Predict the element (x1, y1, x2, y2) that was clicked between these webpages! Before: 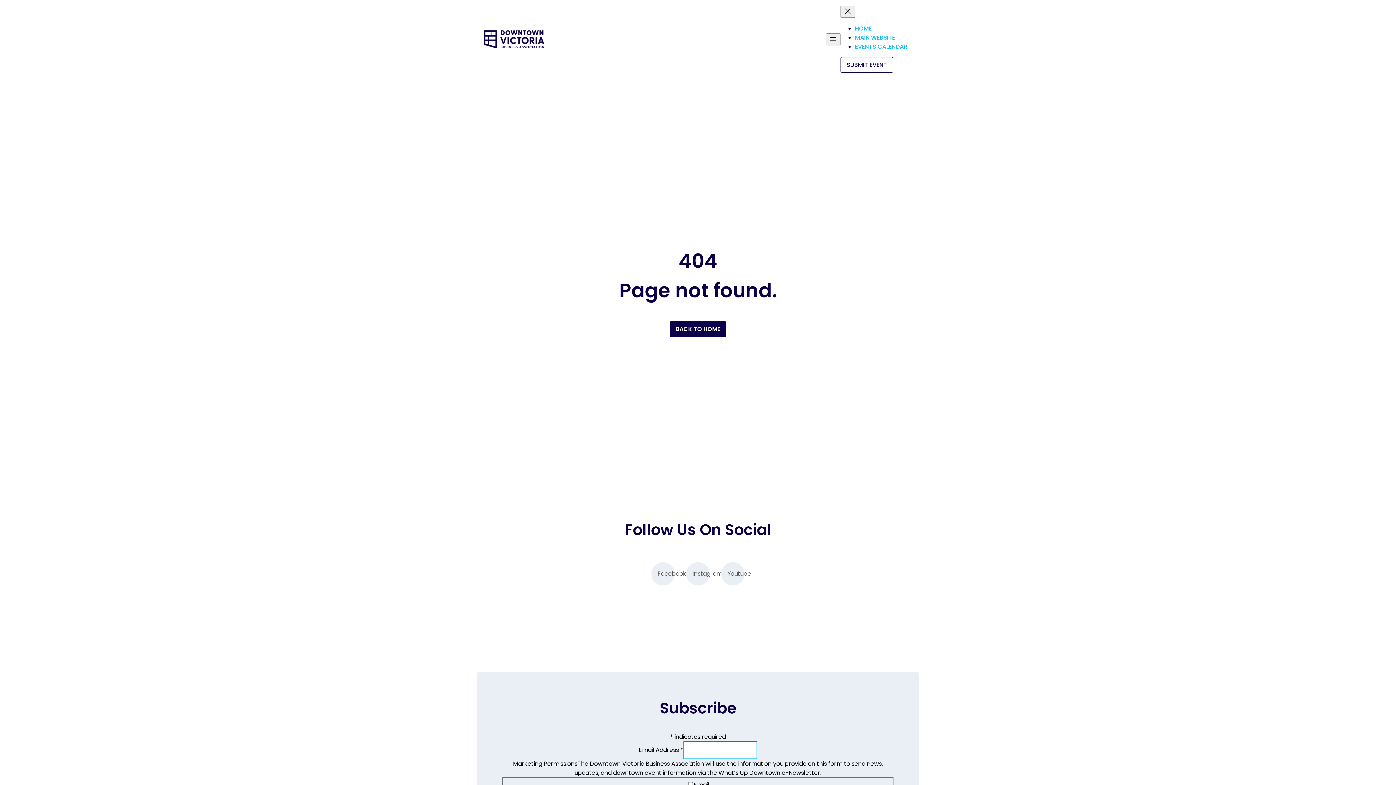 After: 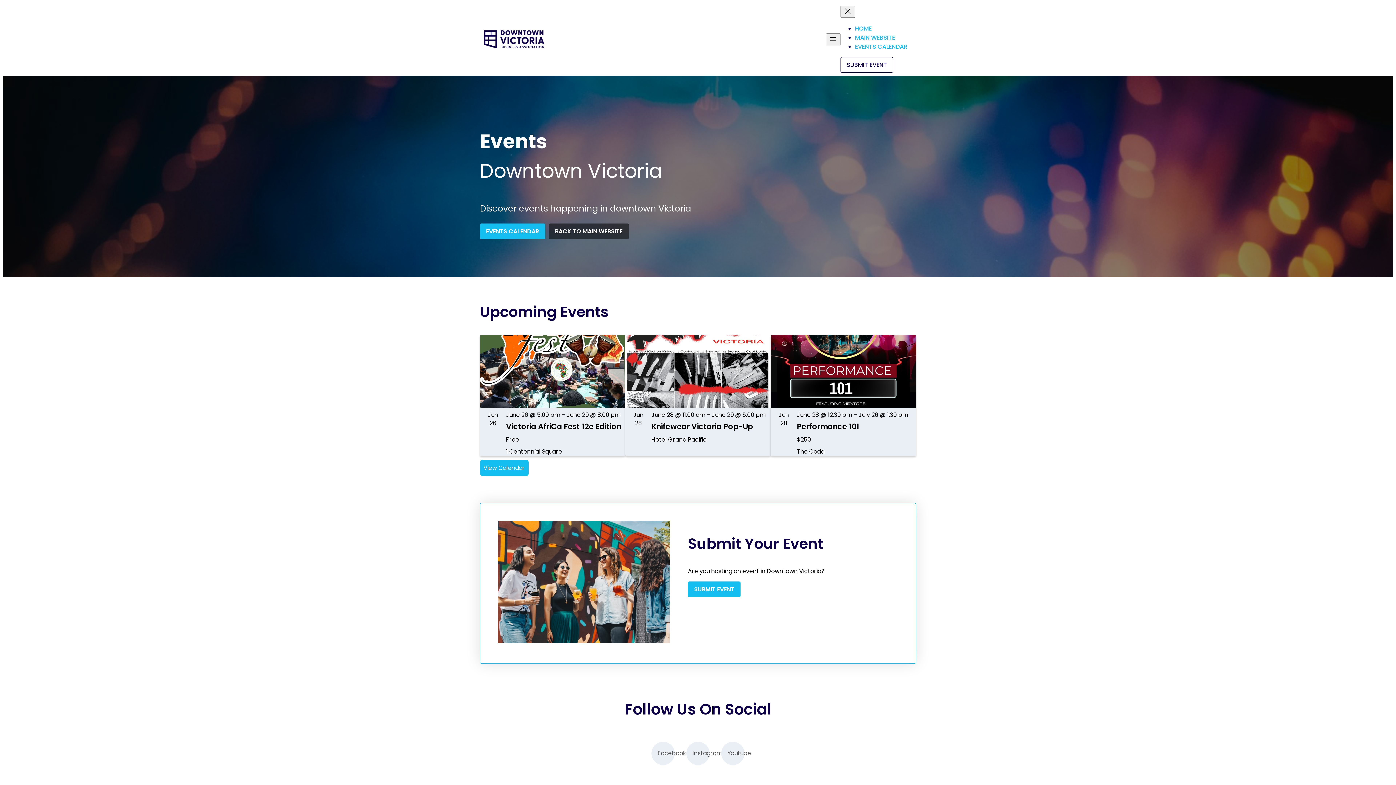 Action: bbox: (855, 24, 872, 32) label: HOME